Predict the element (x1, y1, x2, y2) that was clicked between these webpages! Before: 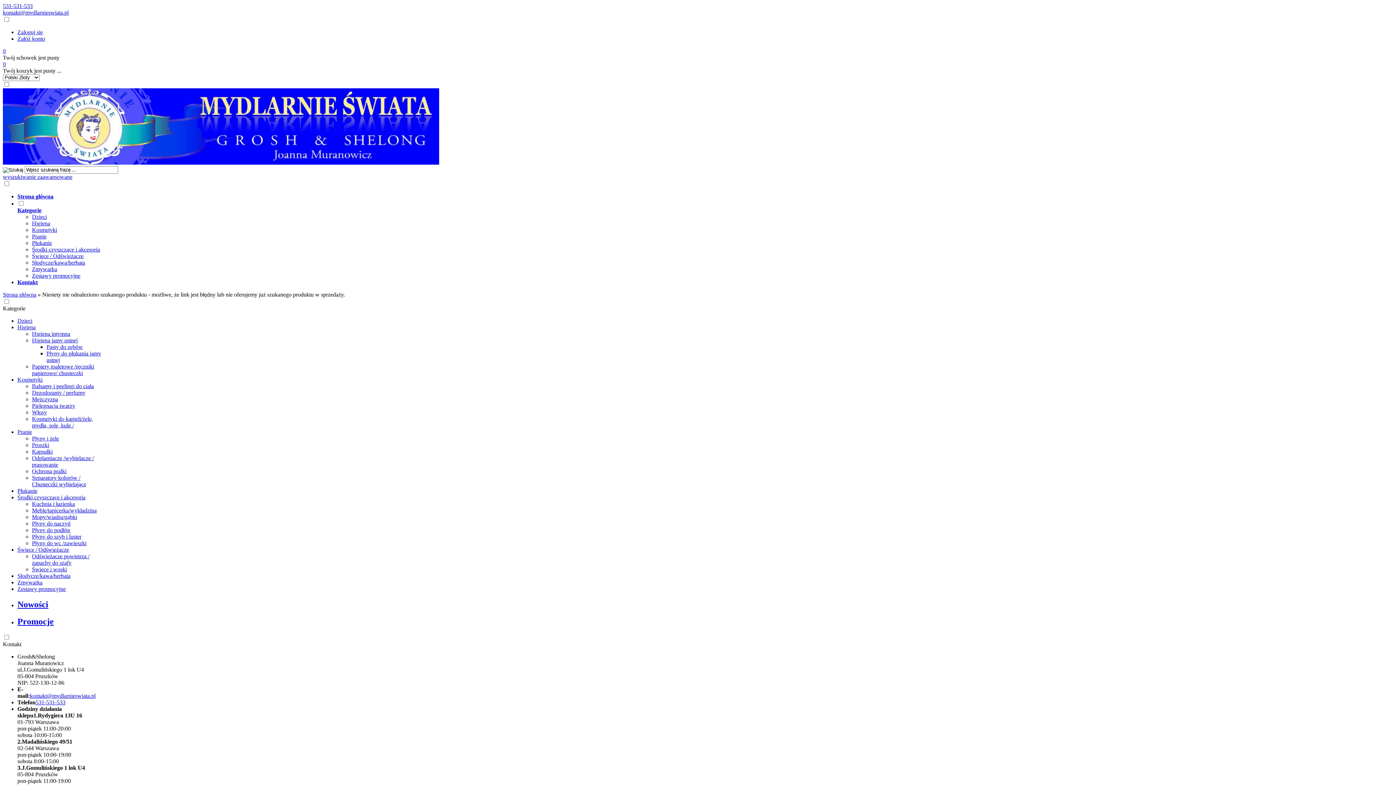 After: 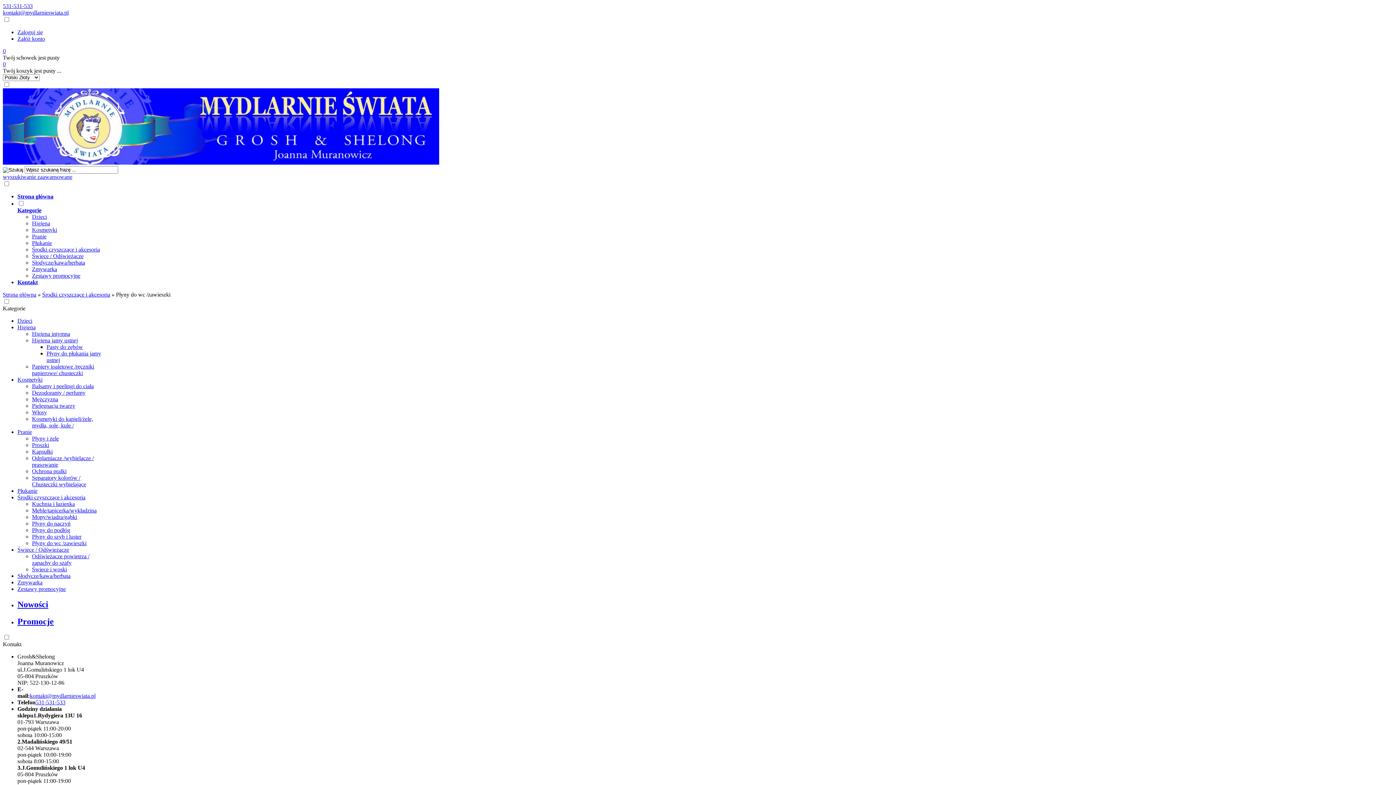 Action: label: Płyny do wc /zawieszki bbox: (32, 540, 86, 546)